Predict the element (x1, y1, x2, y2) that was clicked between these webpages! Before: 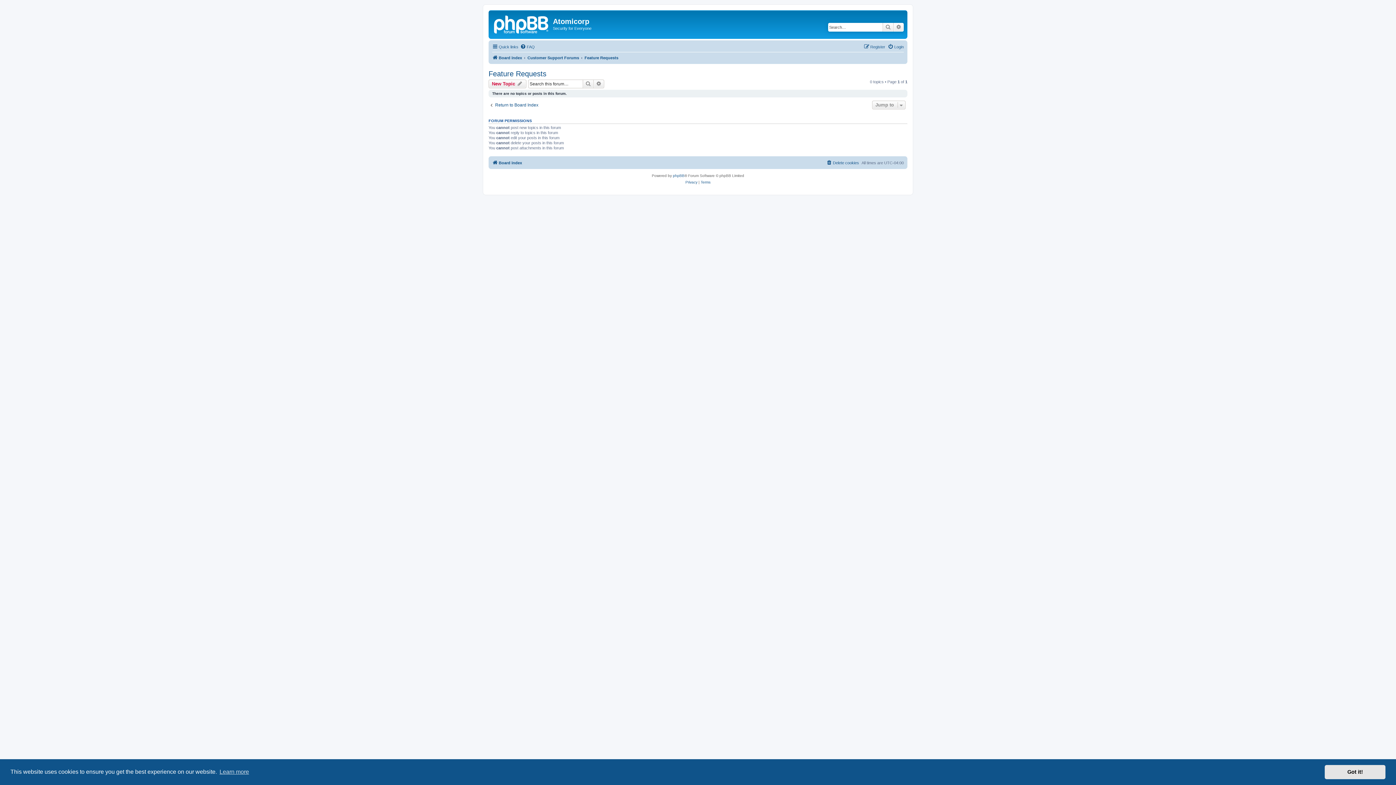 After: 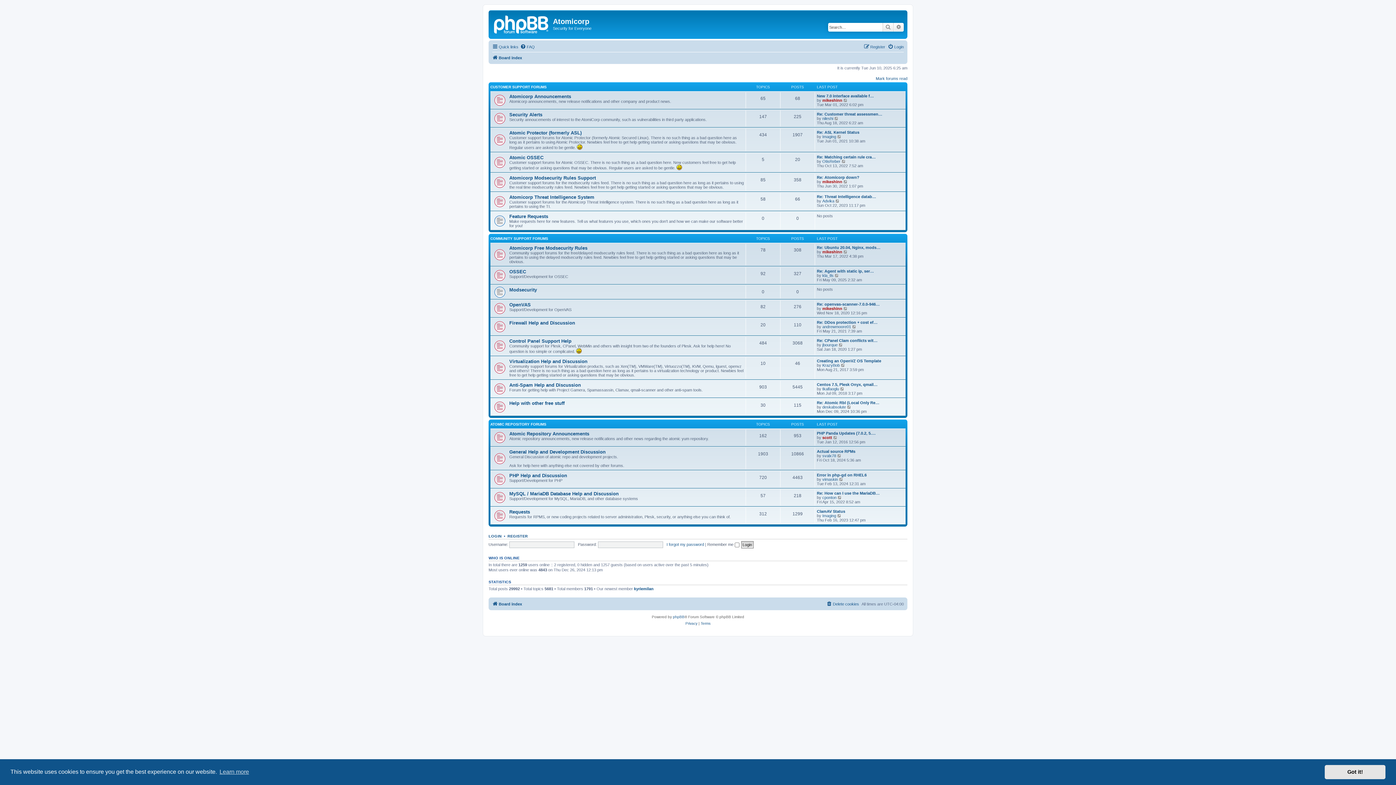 Action: label: Board index bbox: (492, 53, 522, 62)